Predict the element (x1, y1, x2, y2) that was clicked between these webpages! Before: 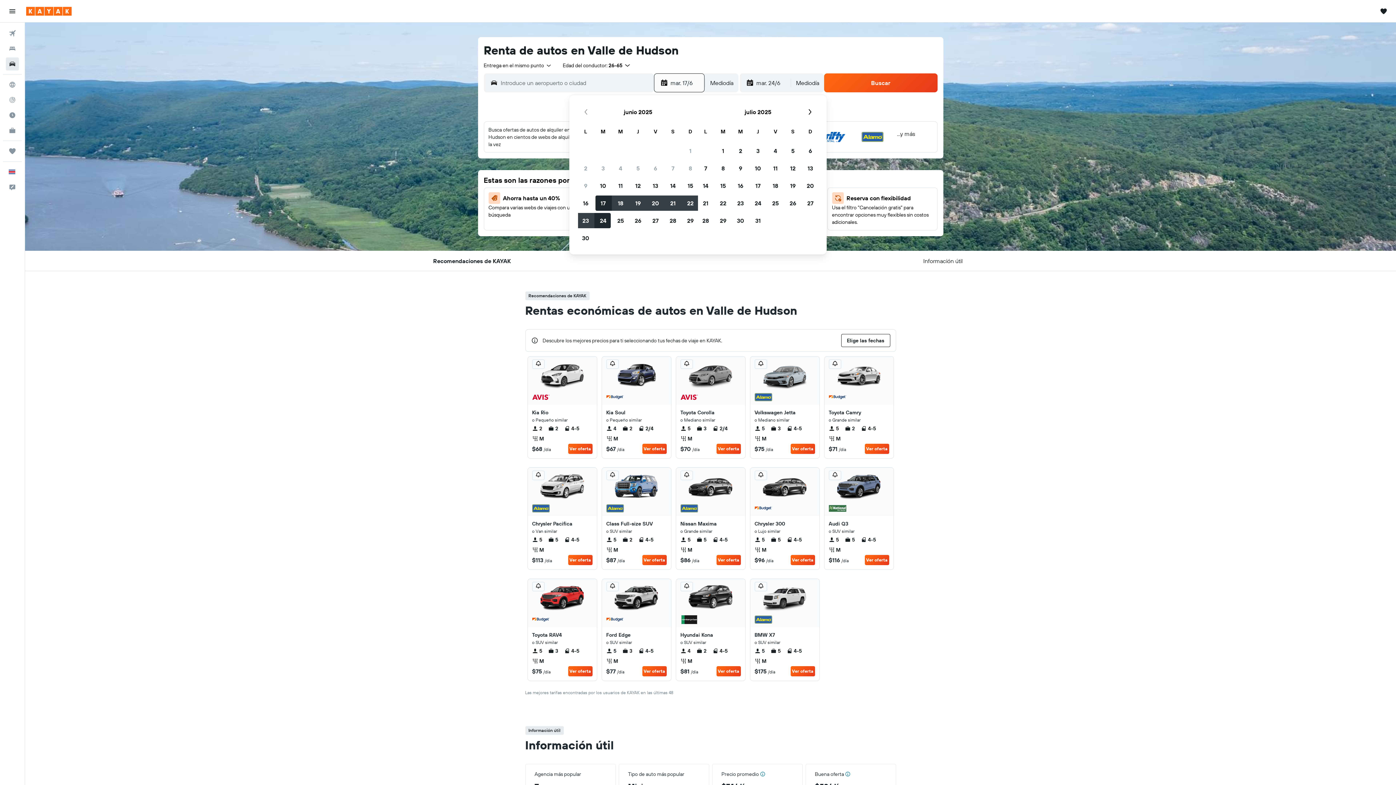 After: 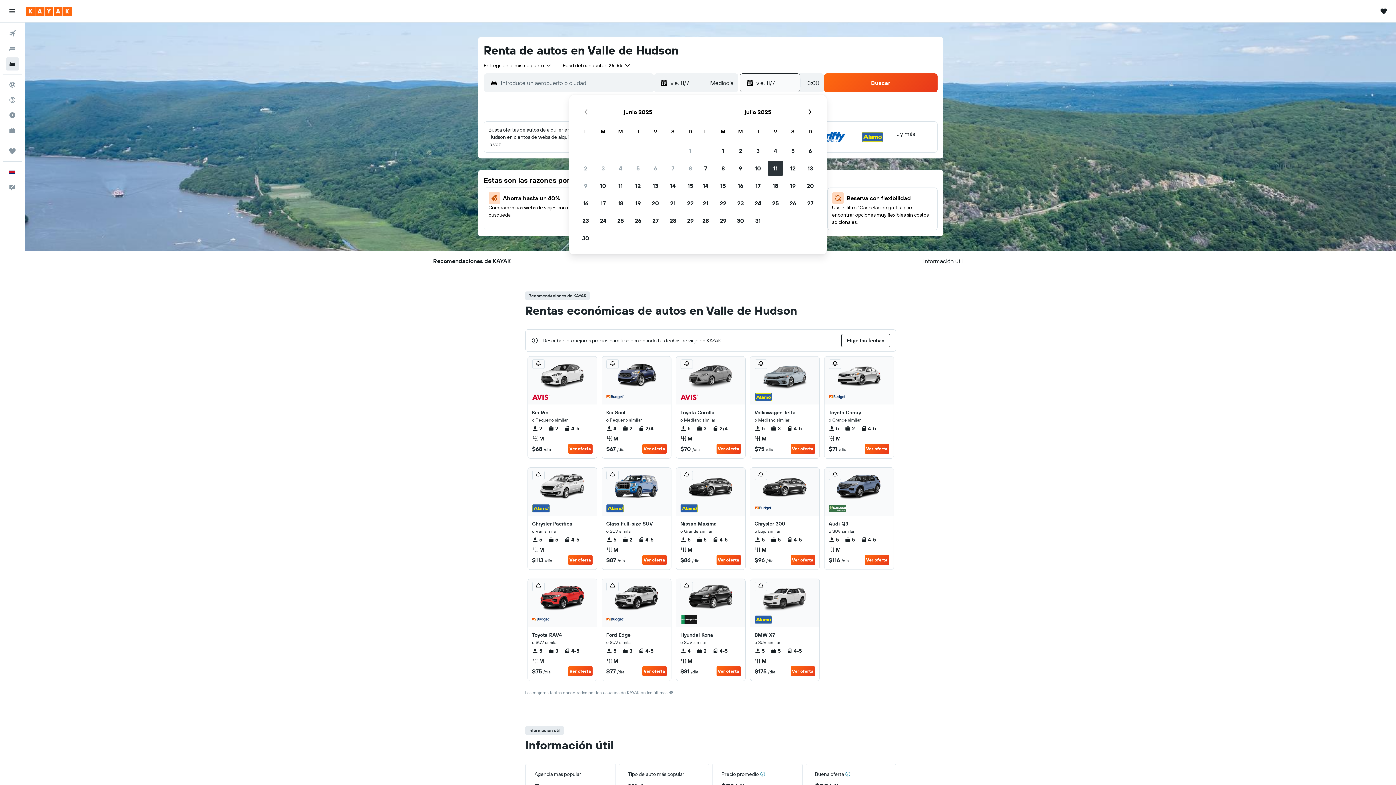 Action: bbox: (766, 159, 784, 177) label: 11 de julio de 2025